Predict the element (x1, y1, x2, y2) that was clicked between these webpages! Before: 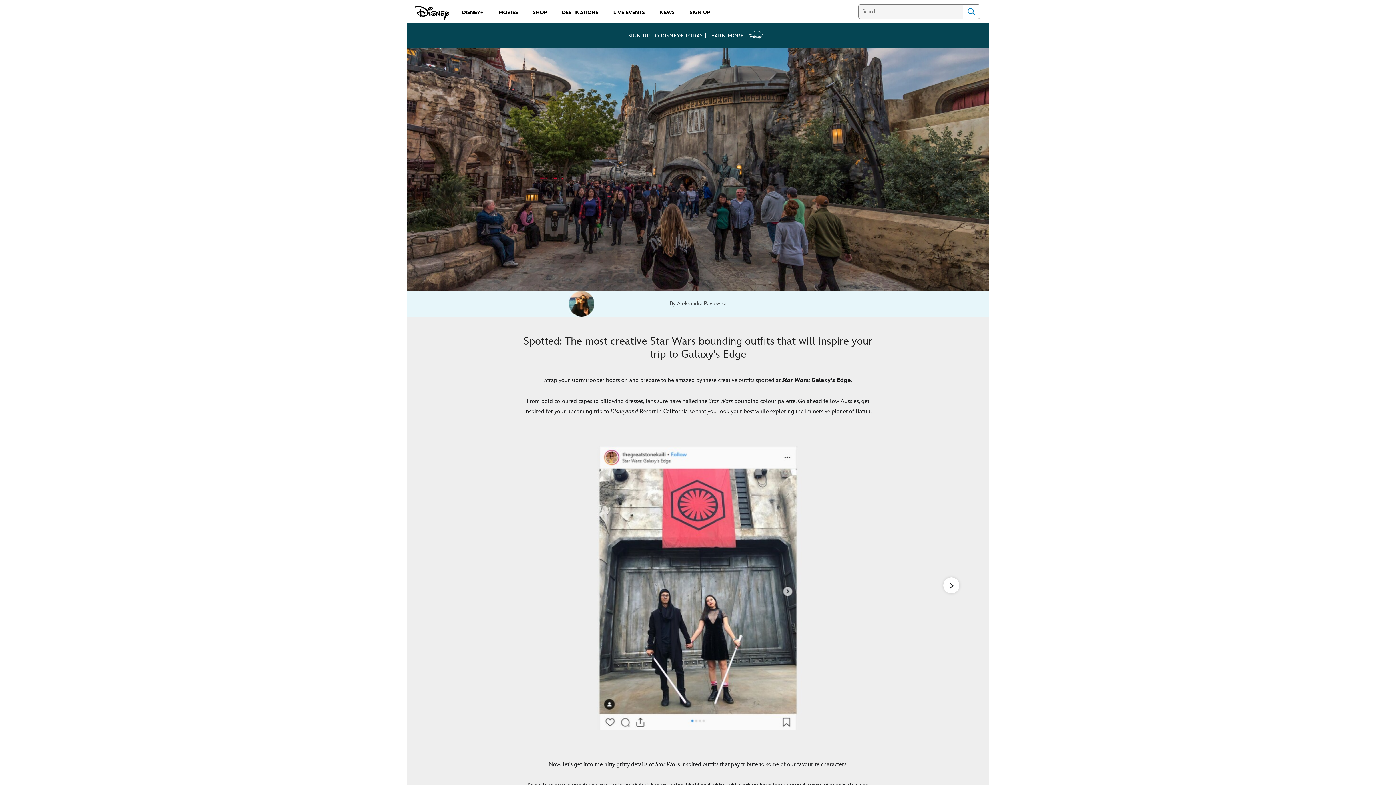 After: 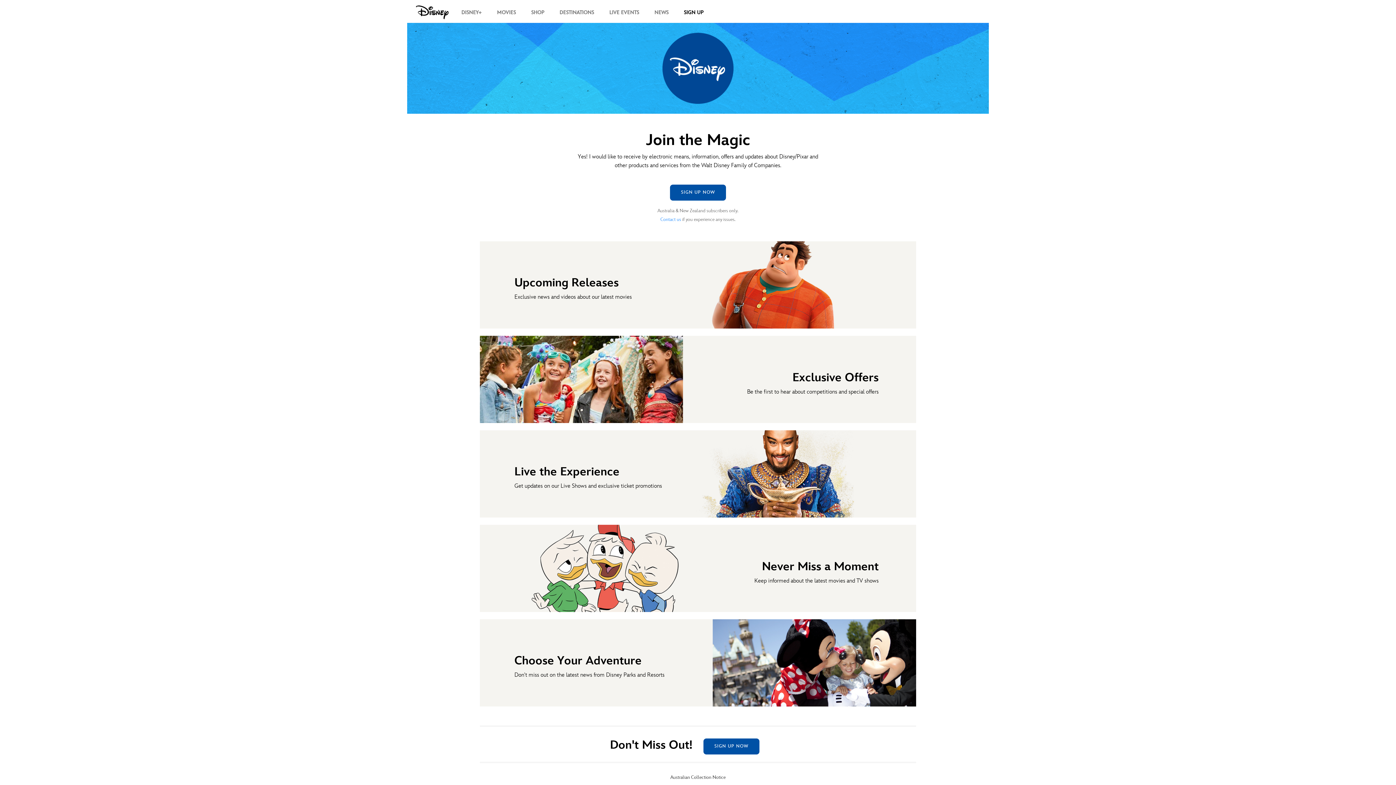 Action: label: SIGN UP bbox: (685, 5, 714, 18)